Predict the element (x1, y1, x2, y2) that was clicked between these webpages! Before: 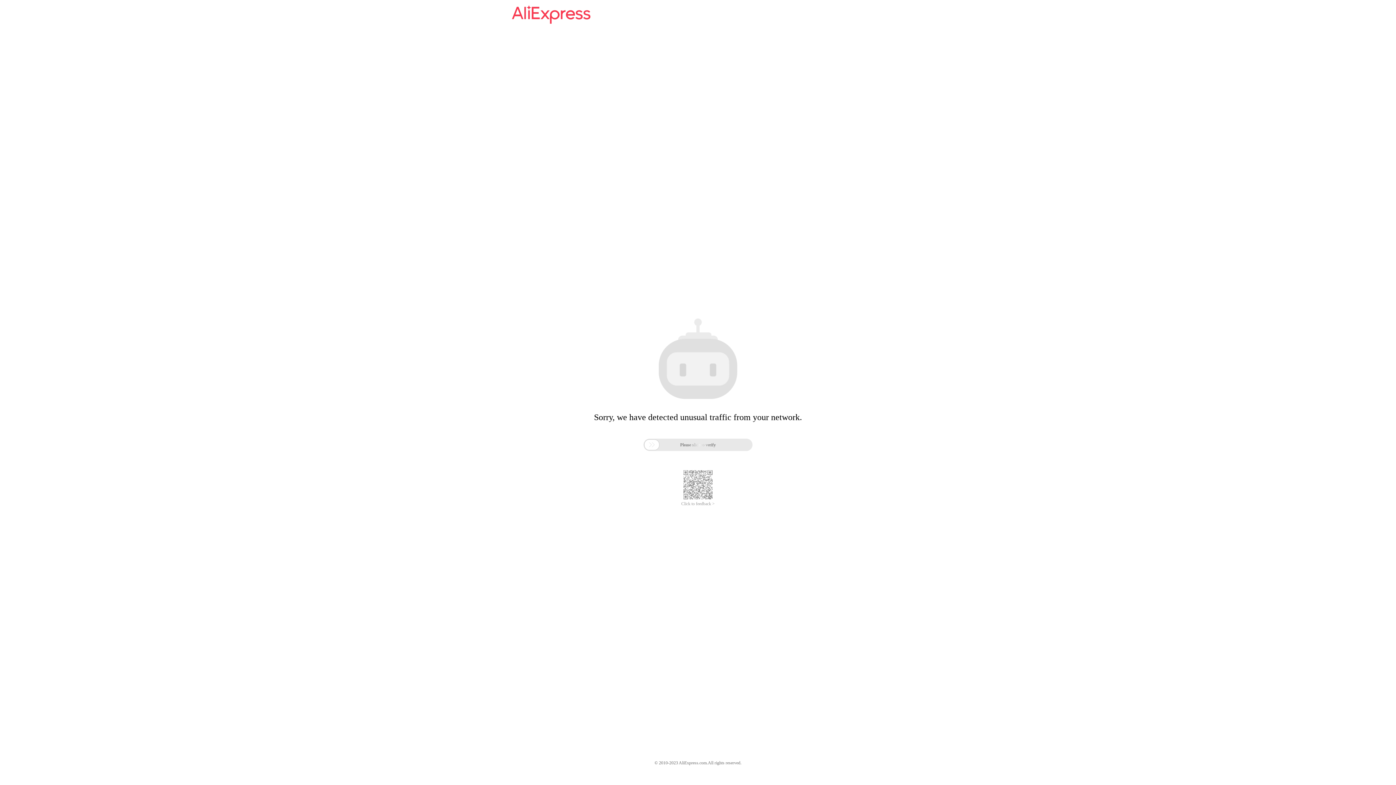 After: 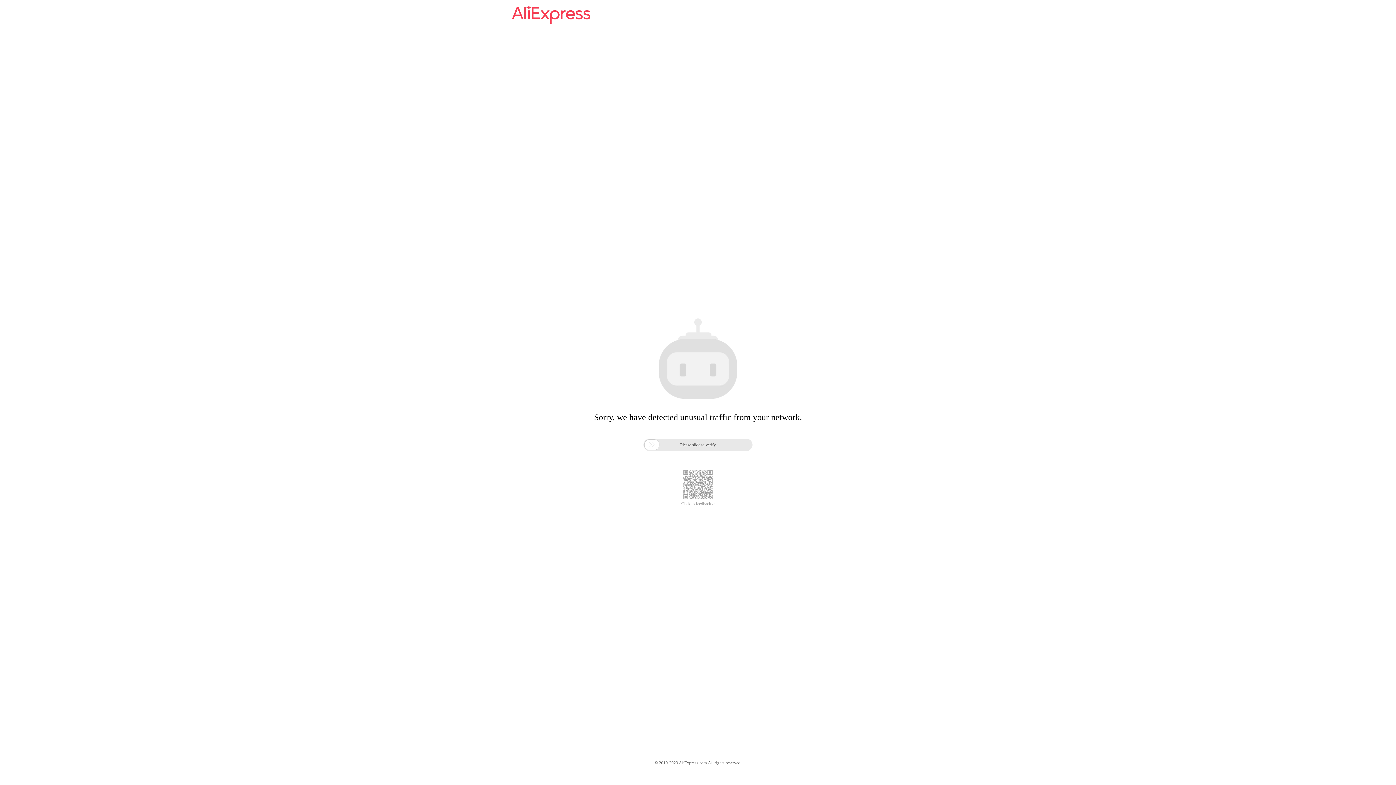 Action: bbox: (512, 16, 590, 25)